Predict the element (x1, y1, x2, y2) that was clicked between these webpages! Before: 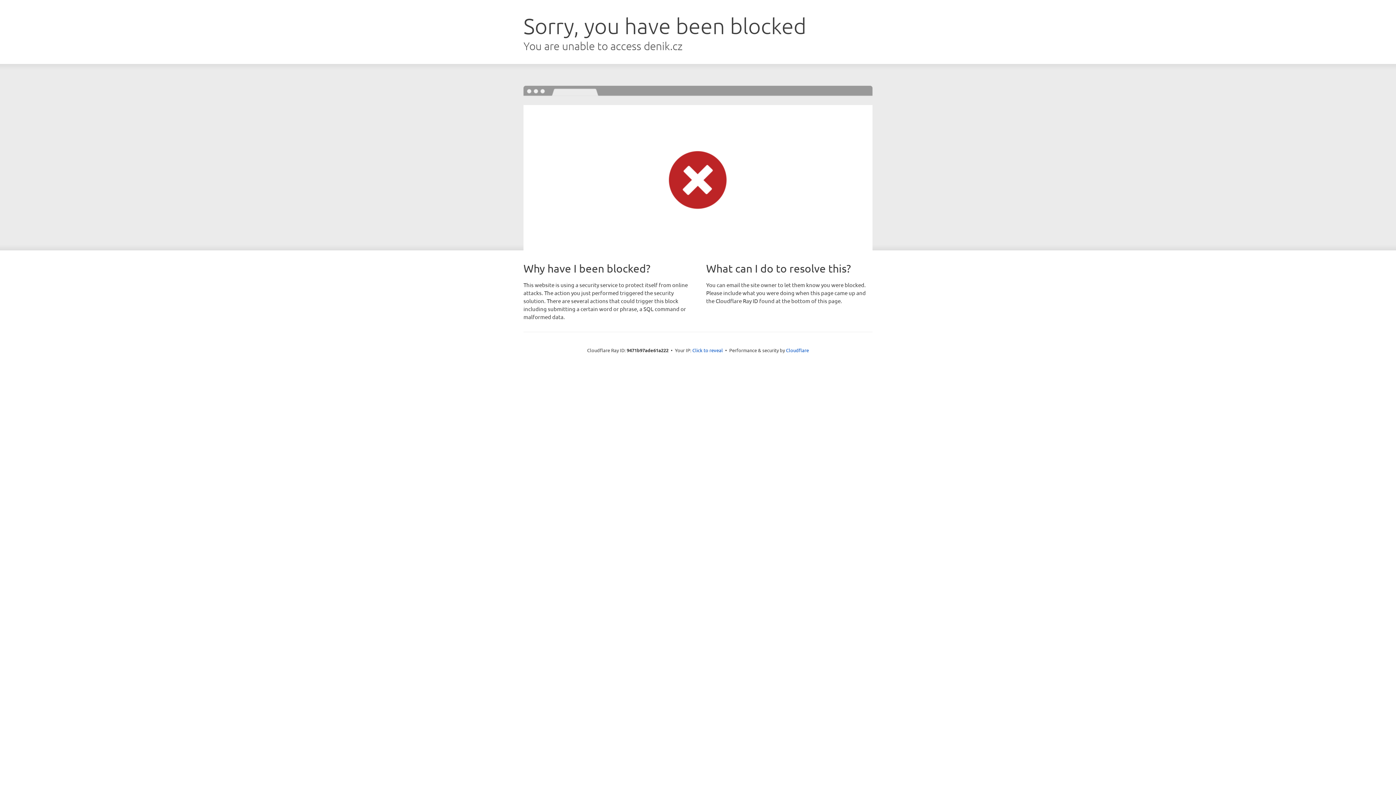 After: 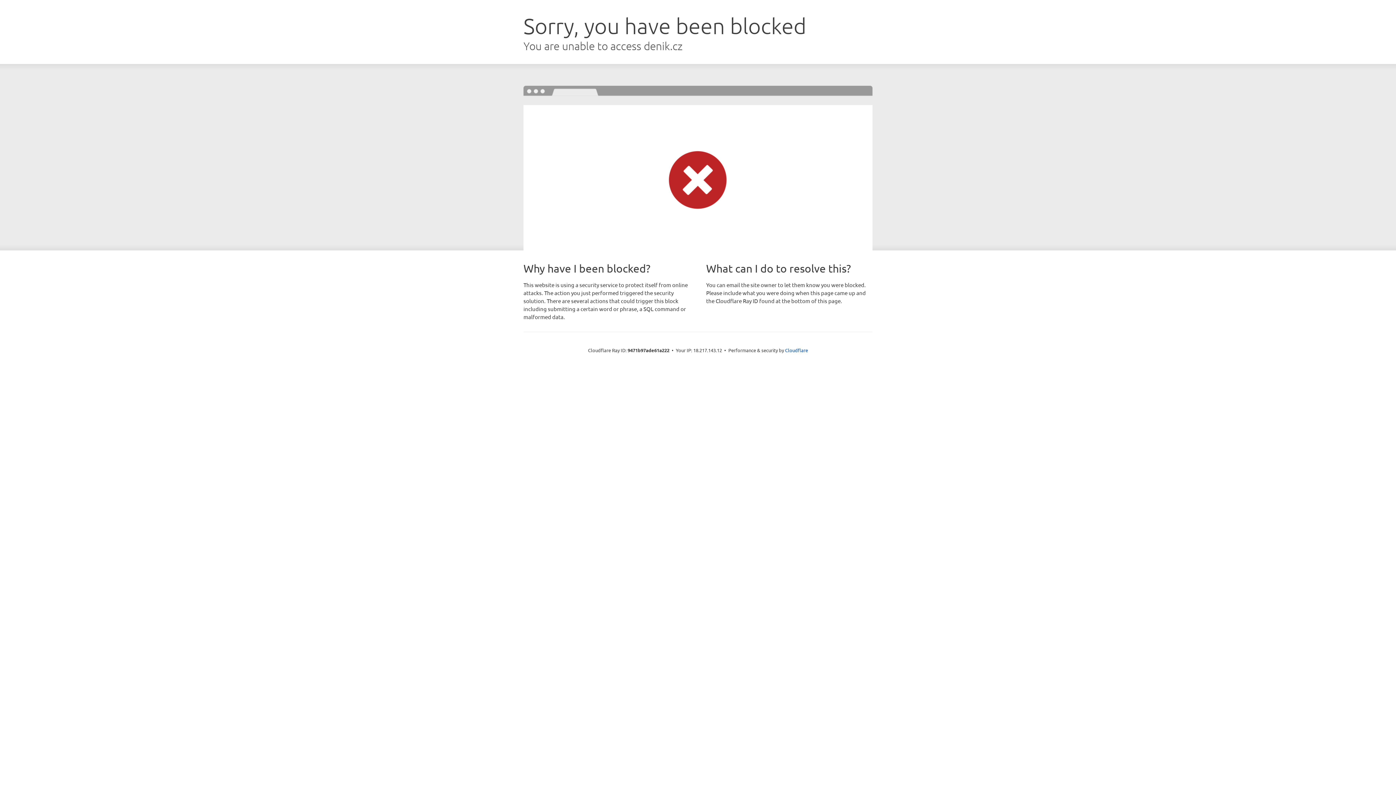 Action: label: Click to reveal bbox: (692, 346, 723, 353)